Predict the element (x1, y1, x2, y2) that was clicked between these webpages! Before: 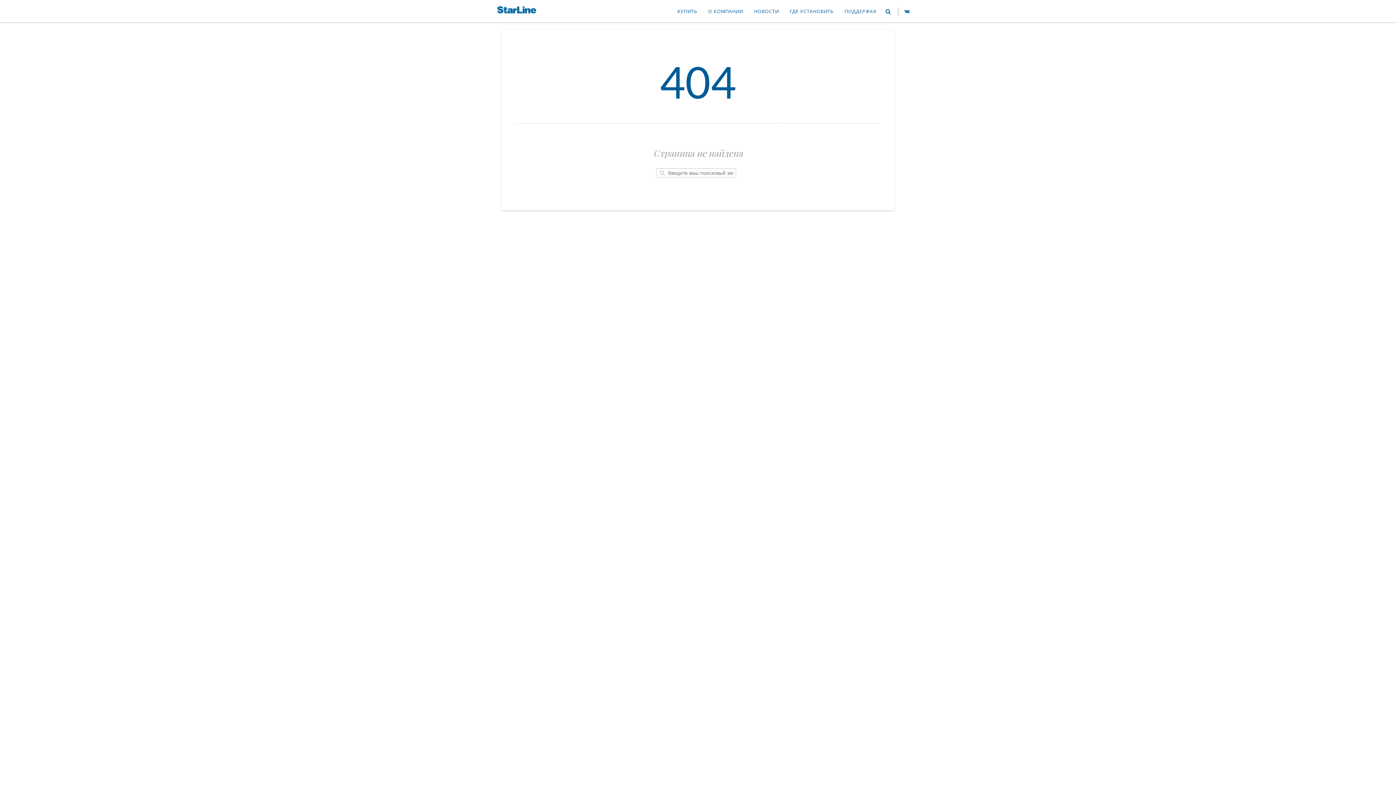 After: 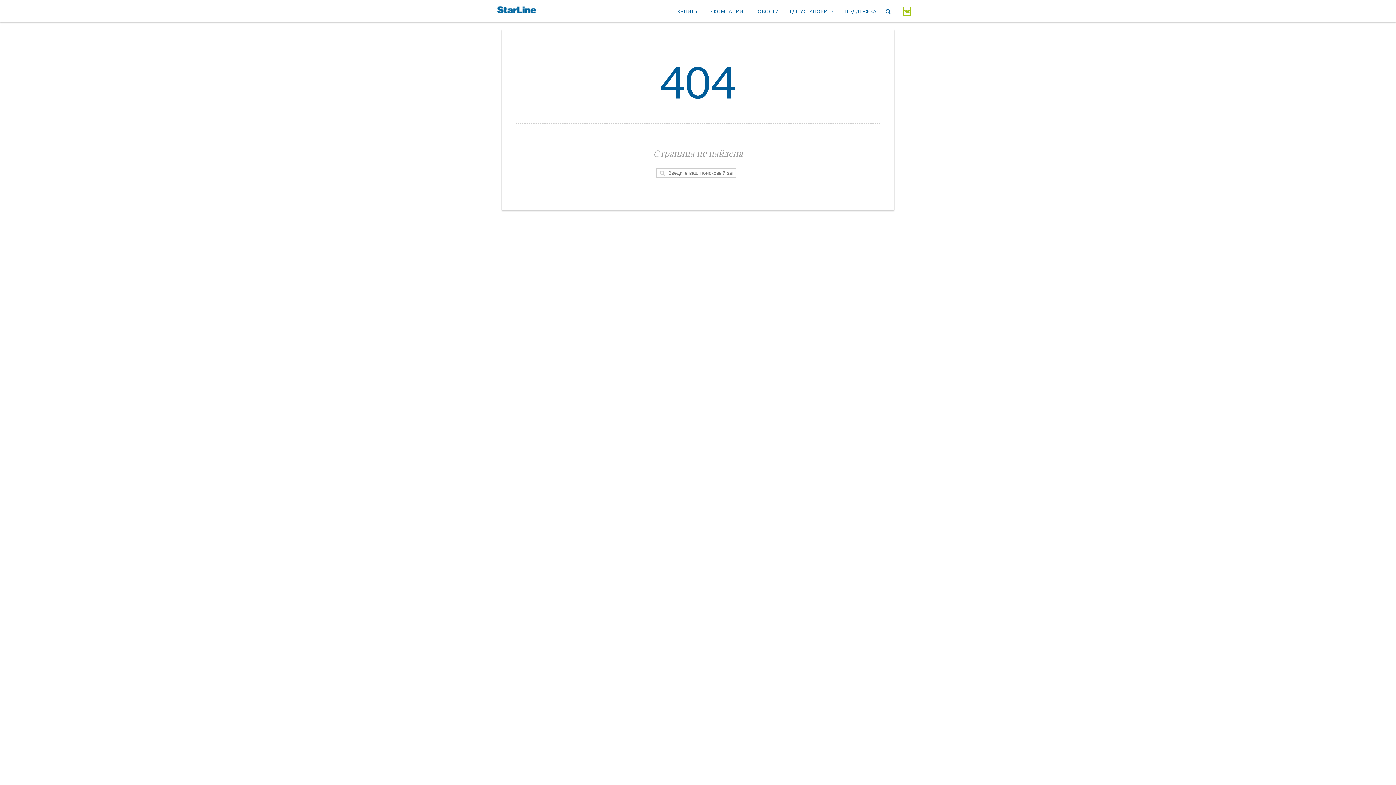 Action: bbox: (903, 6, 910, 15)